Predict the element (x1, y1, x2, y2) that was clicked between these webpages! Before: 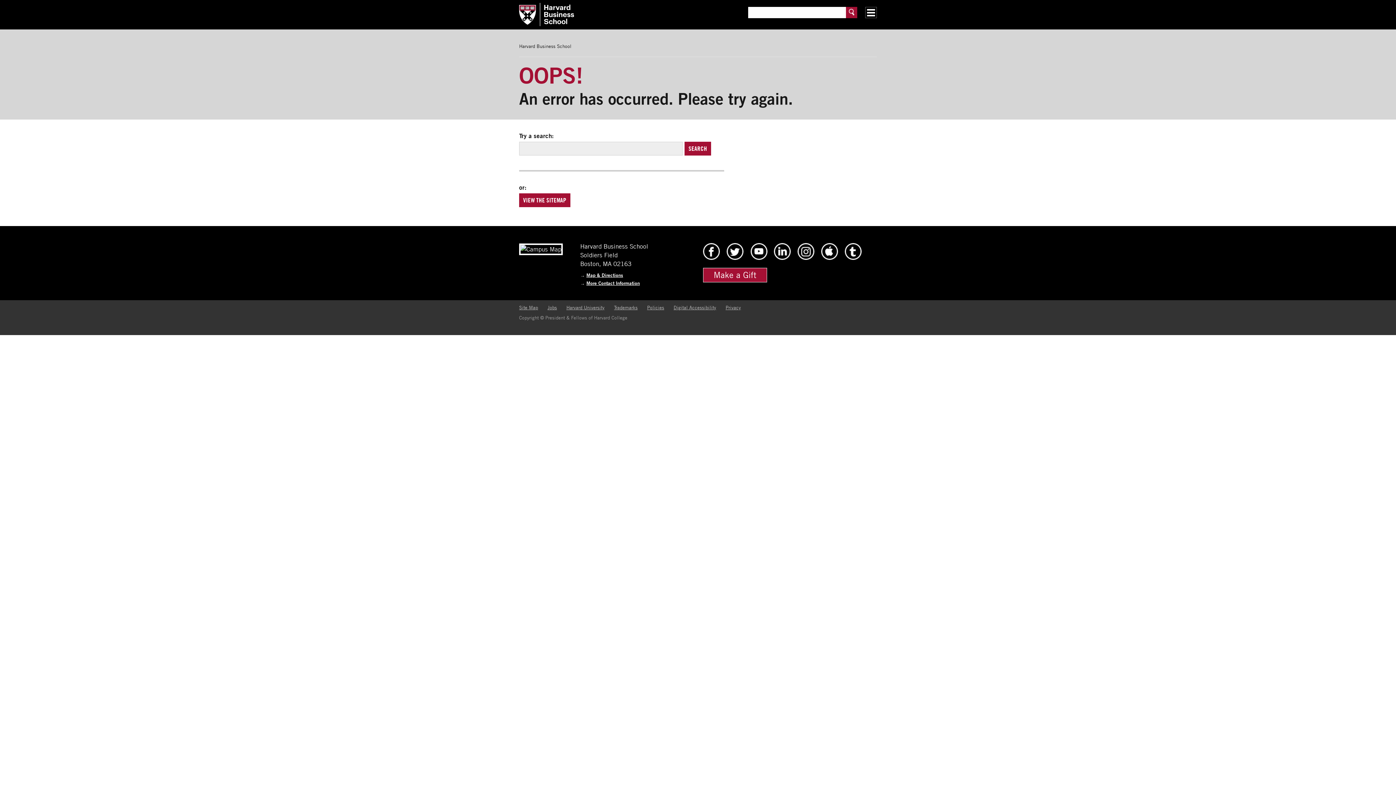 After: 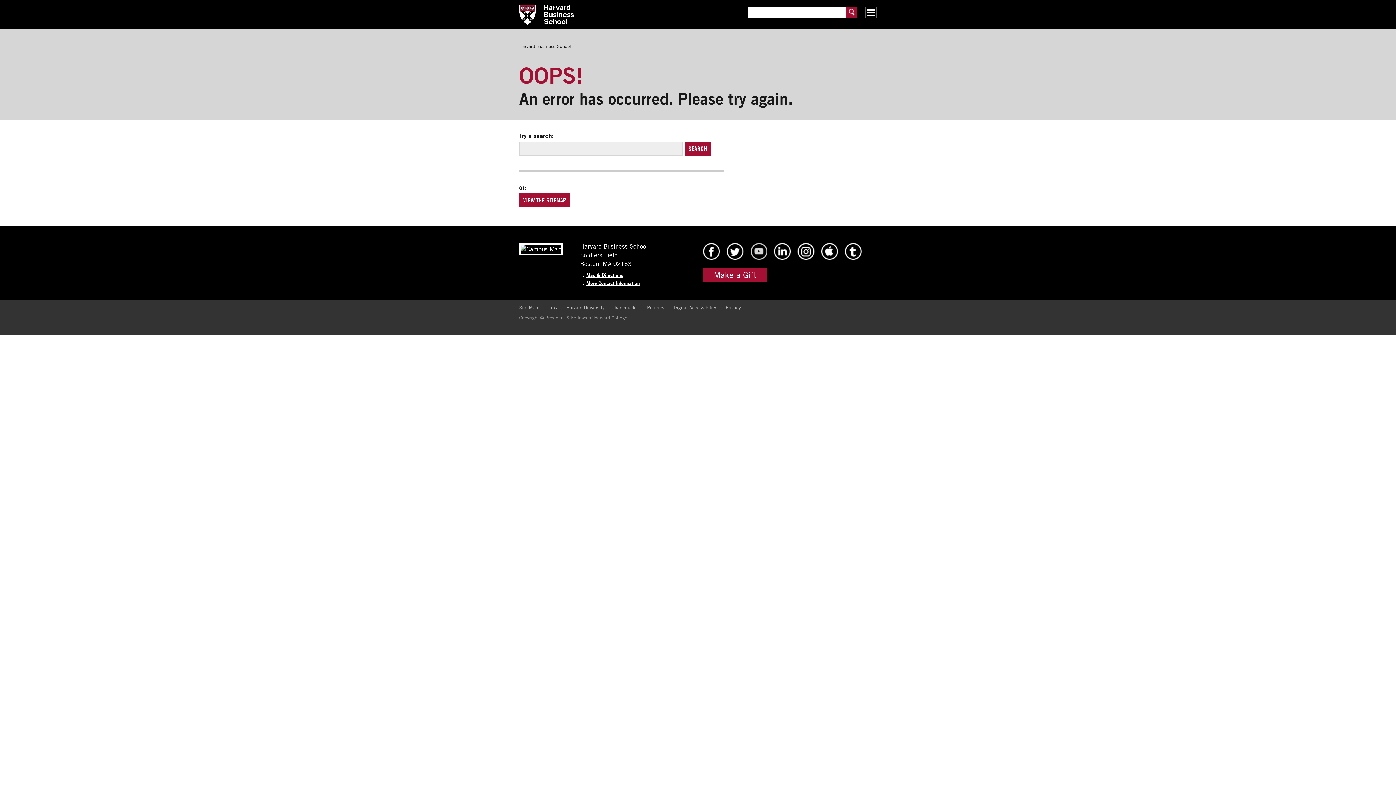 Action: label: HBS Youtube bbox: (750, 254, 767, 261)